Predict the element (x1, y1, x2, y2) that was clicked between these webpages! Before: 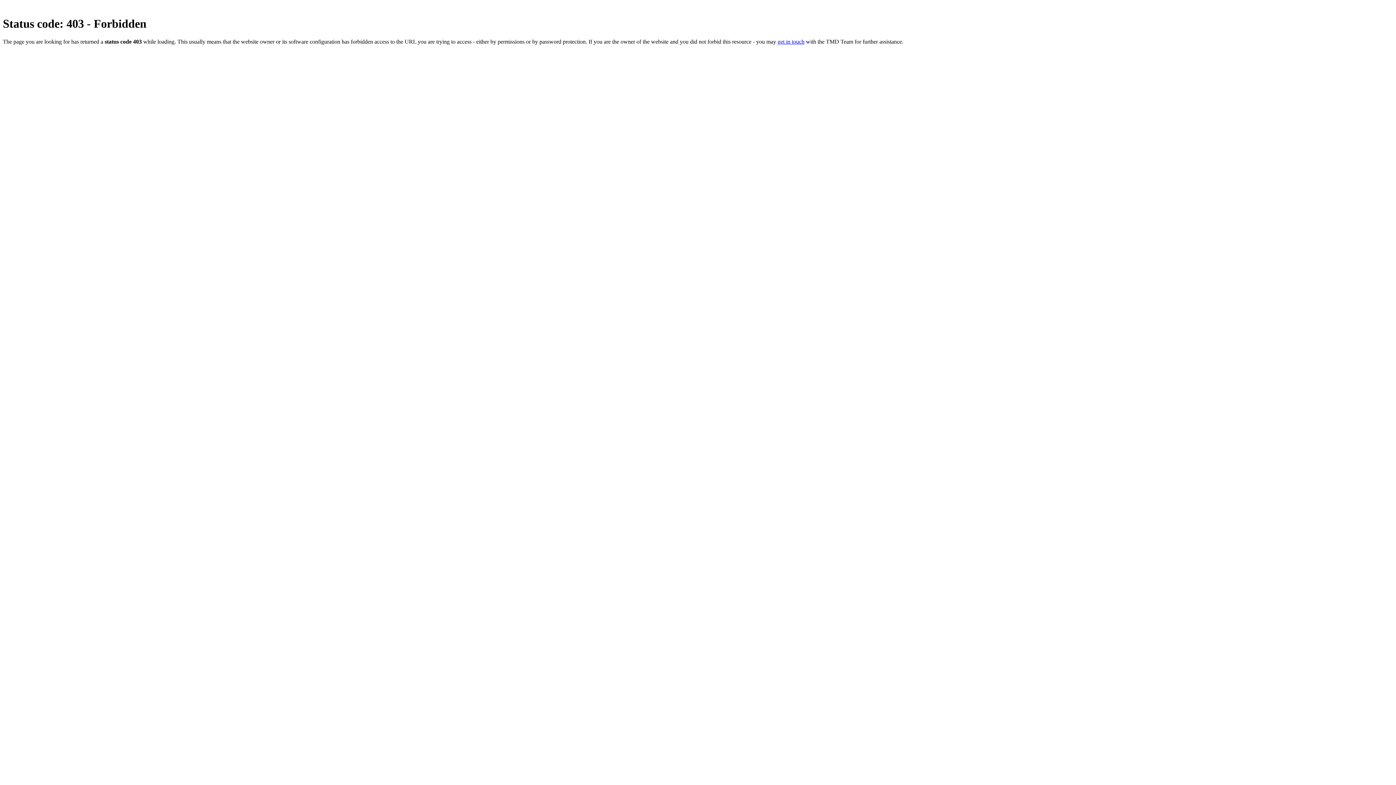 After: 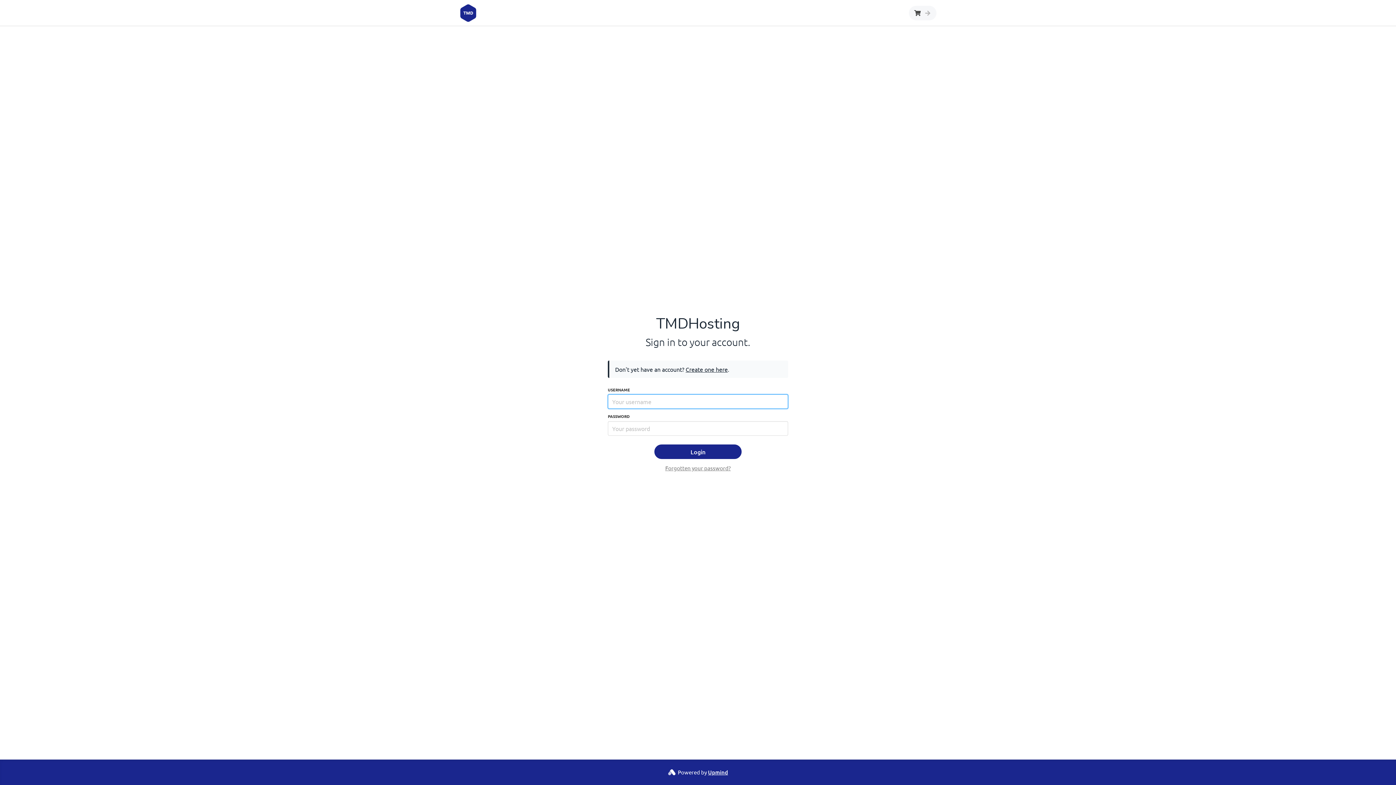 Action: bbox: (777, 38, 804, 44) label: get in touch